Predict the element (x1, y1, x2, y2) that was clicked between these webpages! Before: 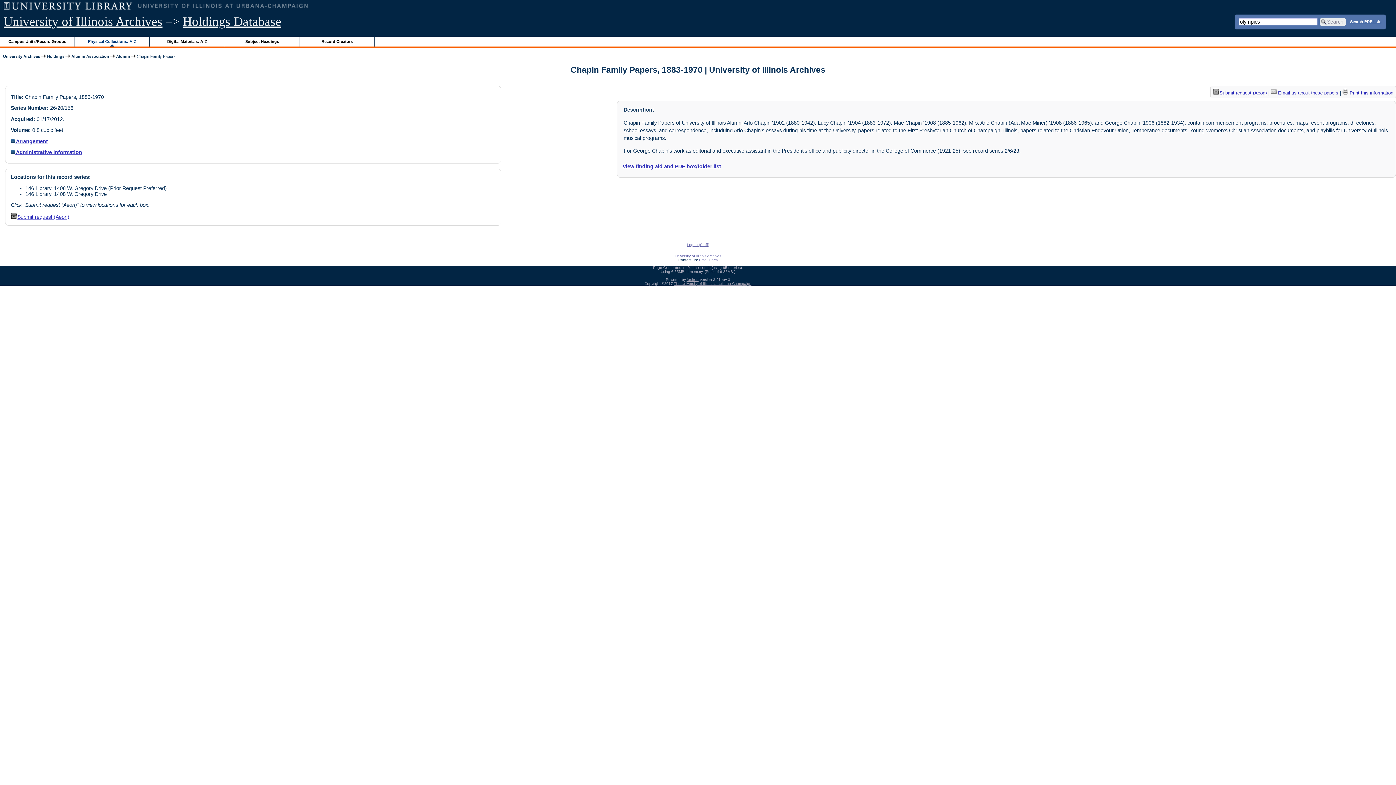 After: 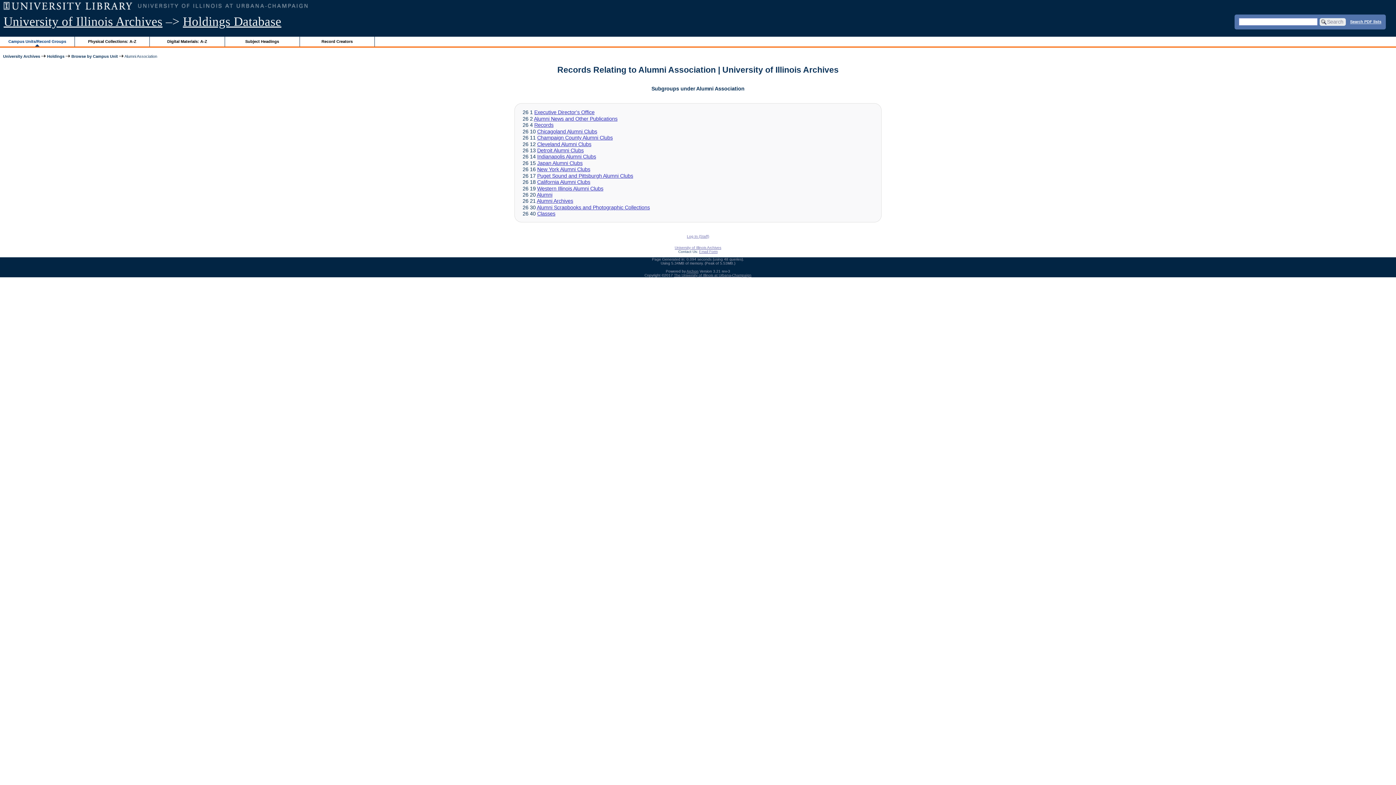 Action: bbox: (71, 54, 109, 58) label: Alumni Association